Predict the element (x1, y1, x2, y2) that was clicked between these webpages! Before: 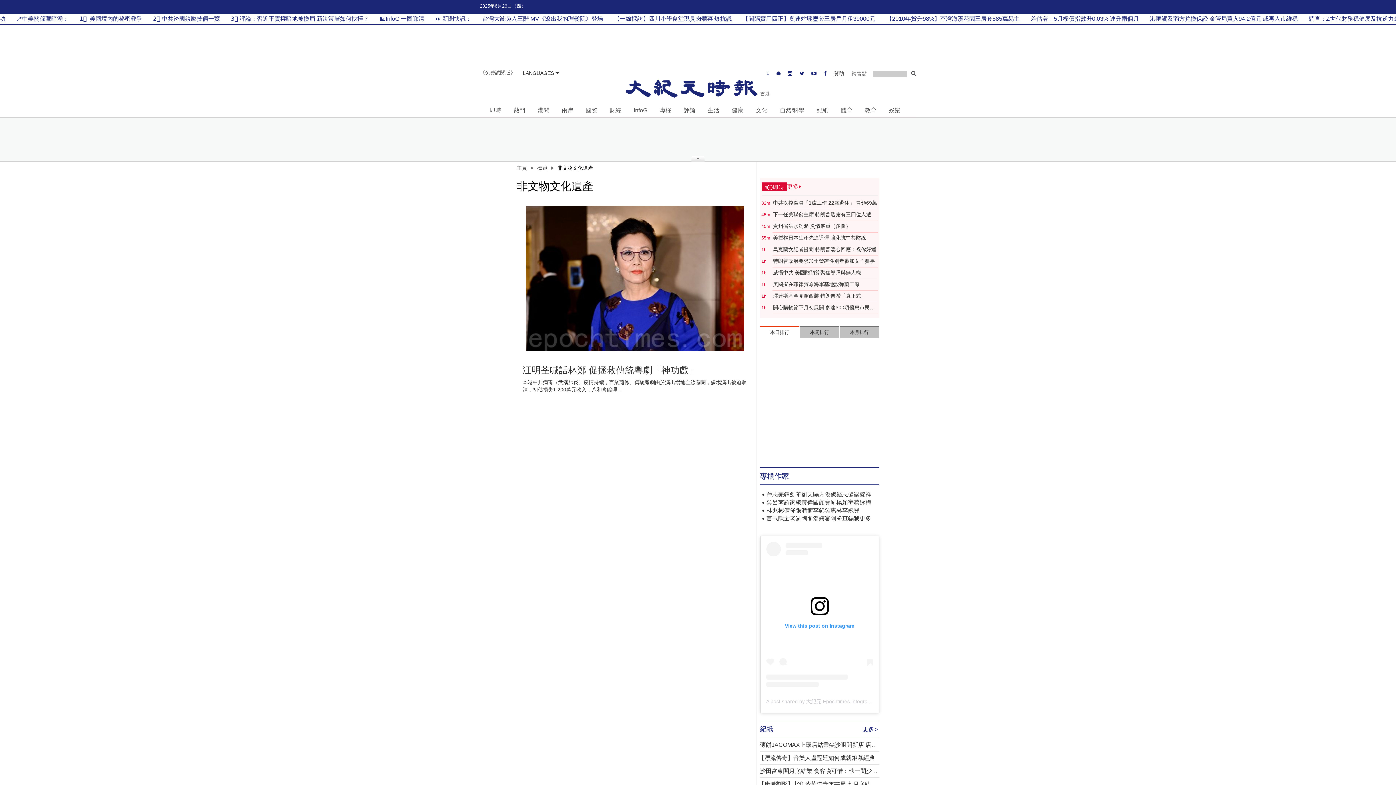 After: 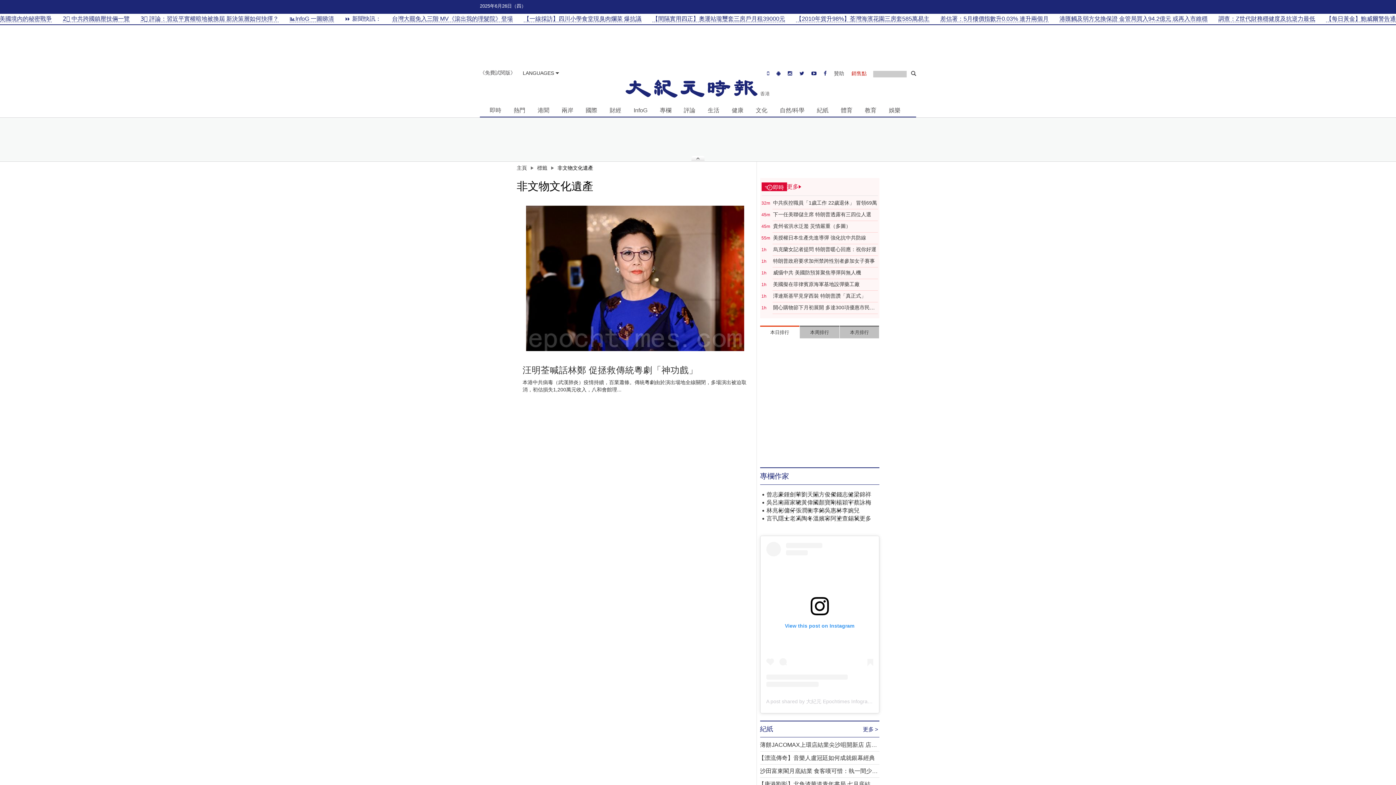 Action: label: 銷售點 bbox: (848, 69, 870, 77)